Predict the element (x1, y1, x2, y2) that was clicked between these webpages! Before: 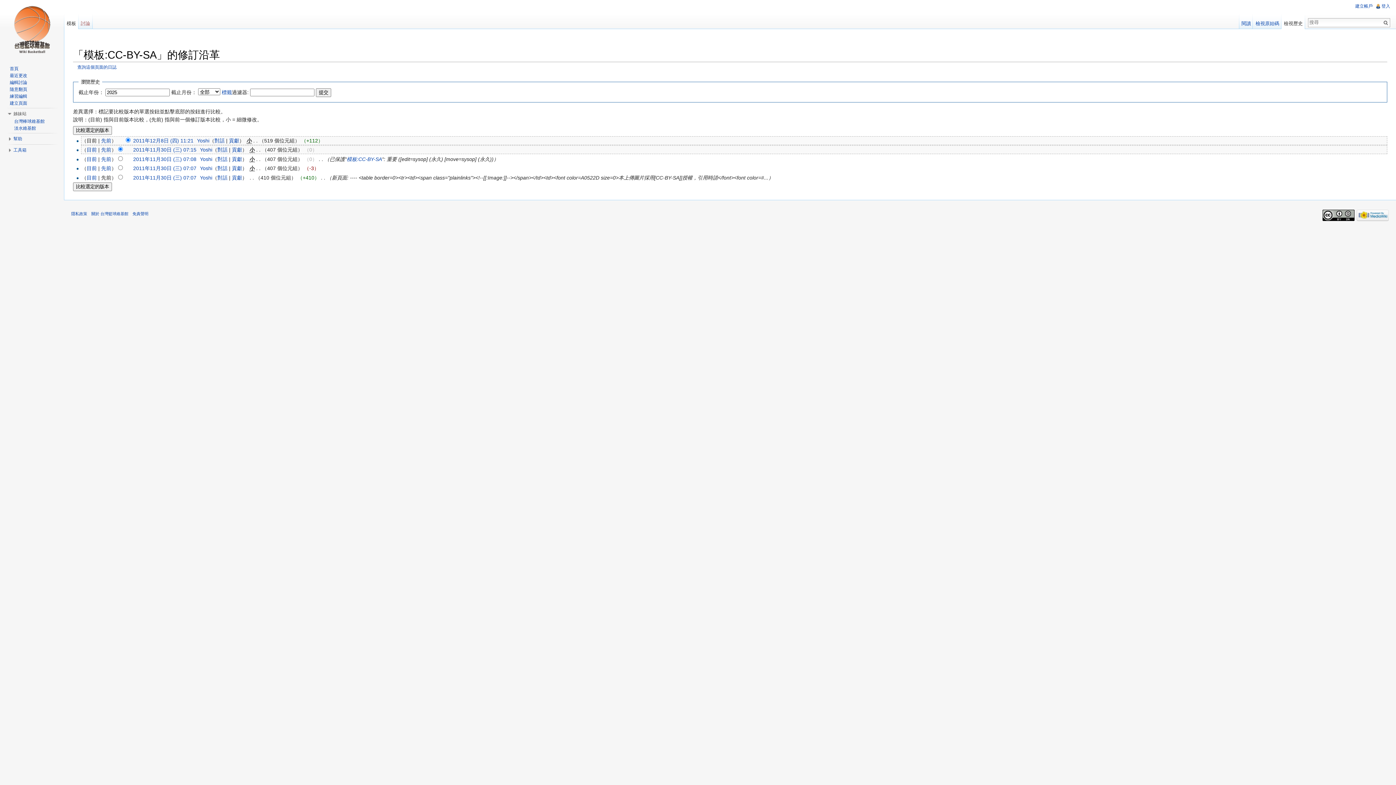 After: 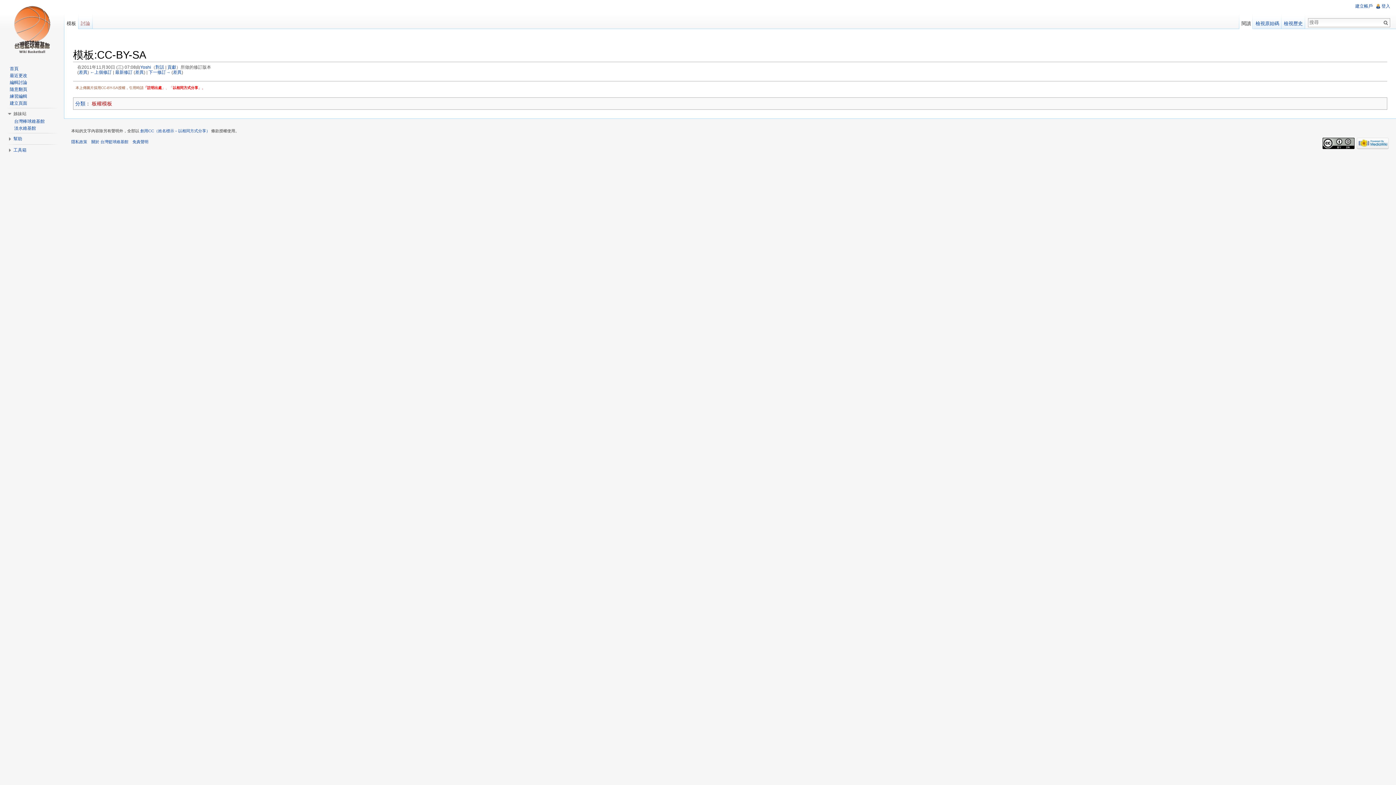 Action: bbox: (133, 156, 196, 162) label: 2011年11月30日 (三) 07:08